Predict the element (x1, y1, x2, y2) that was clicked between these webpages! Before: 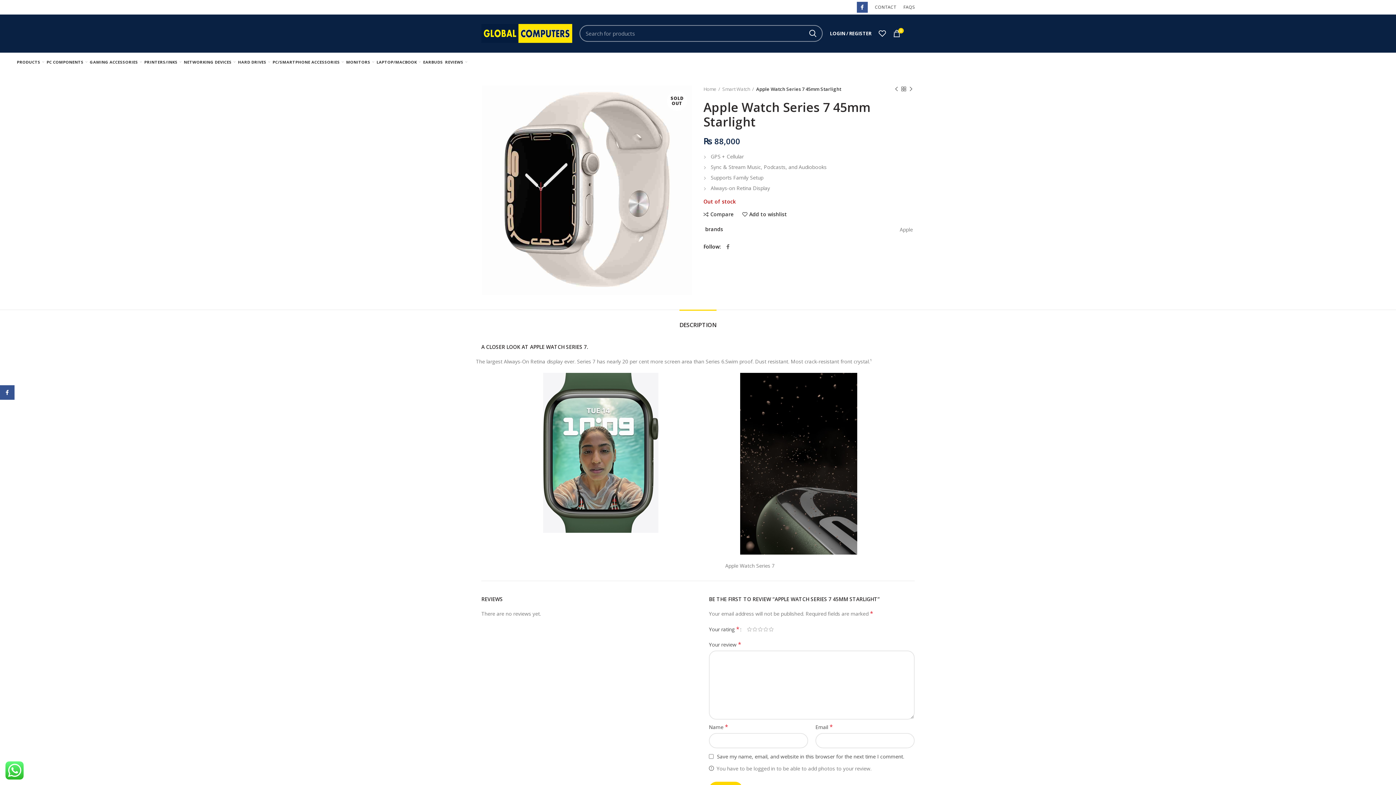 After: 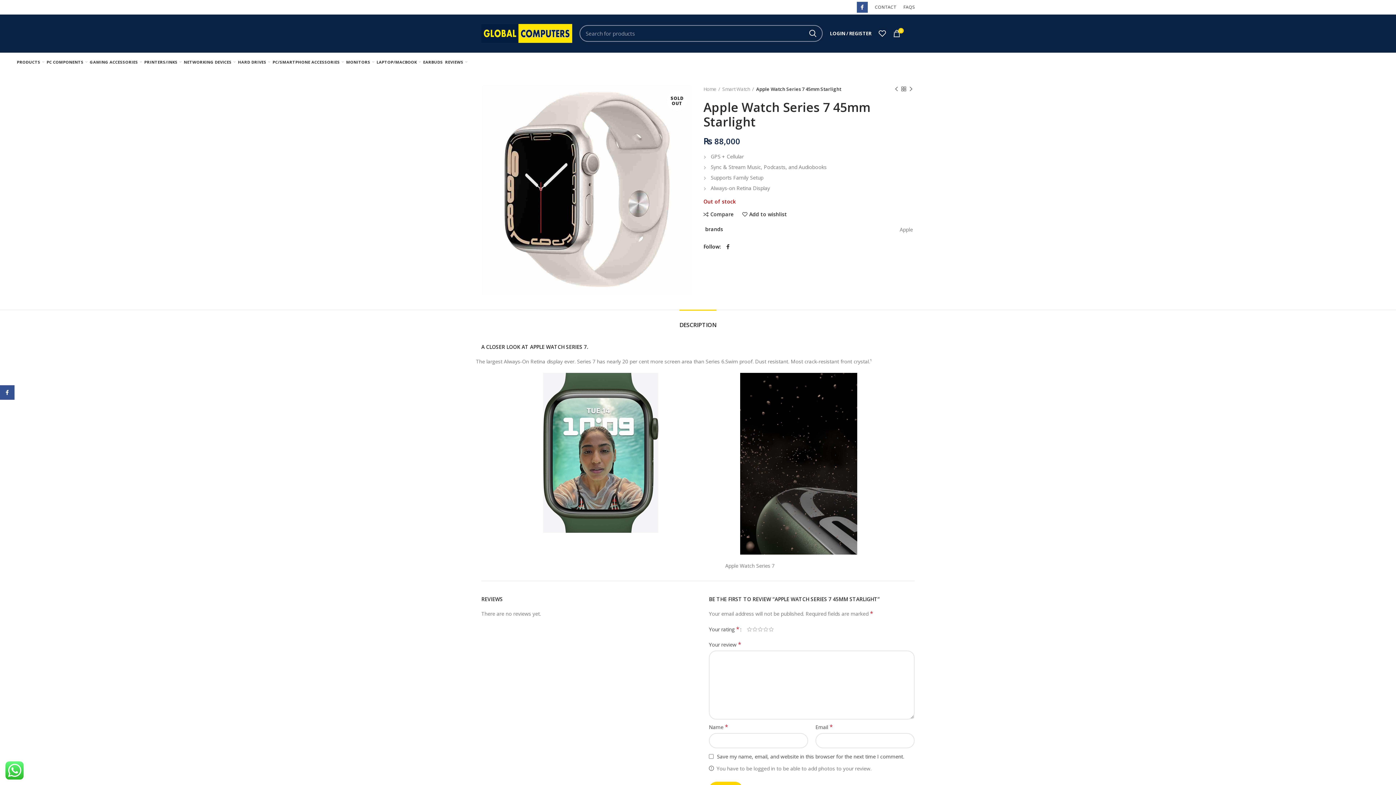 Action: label:  Facebook bbox: (724, 242, 732, 251)